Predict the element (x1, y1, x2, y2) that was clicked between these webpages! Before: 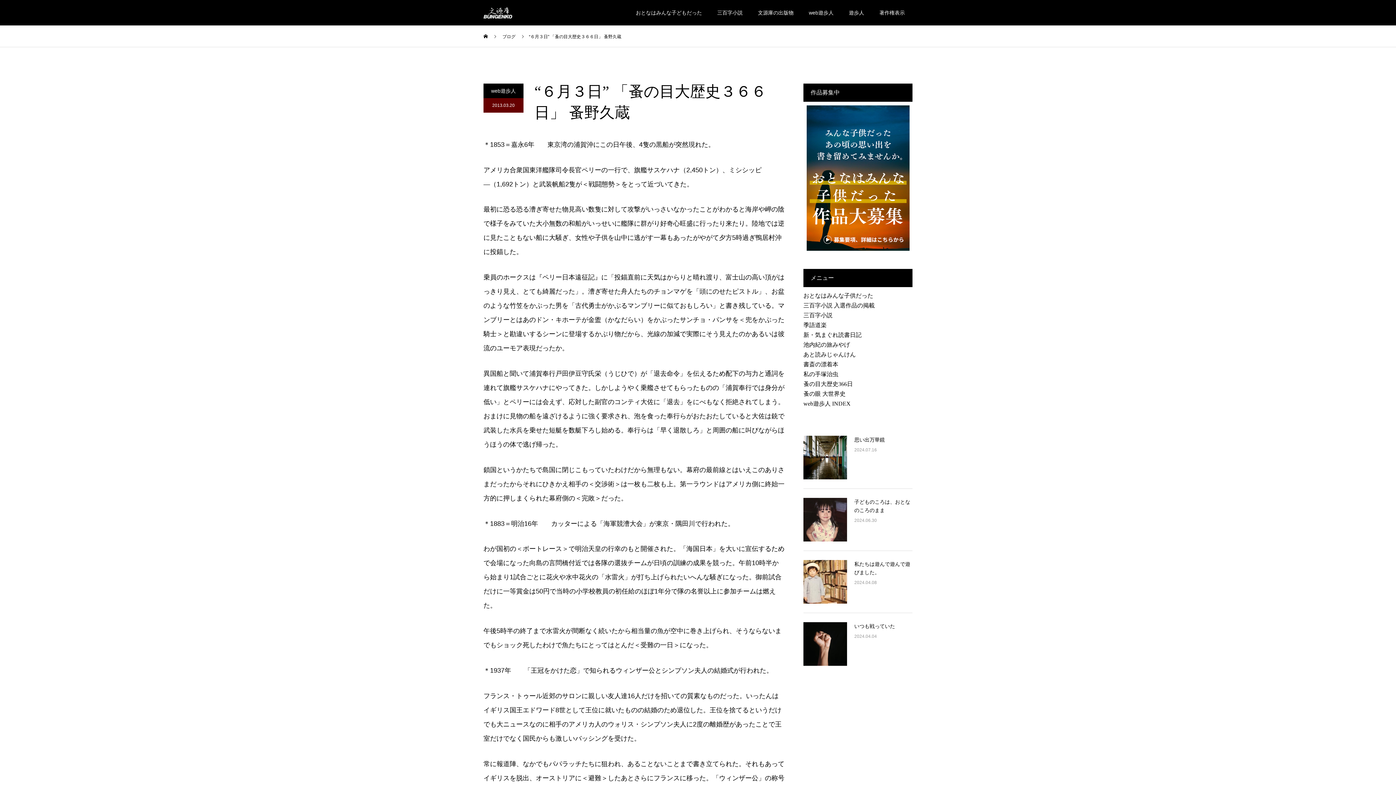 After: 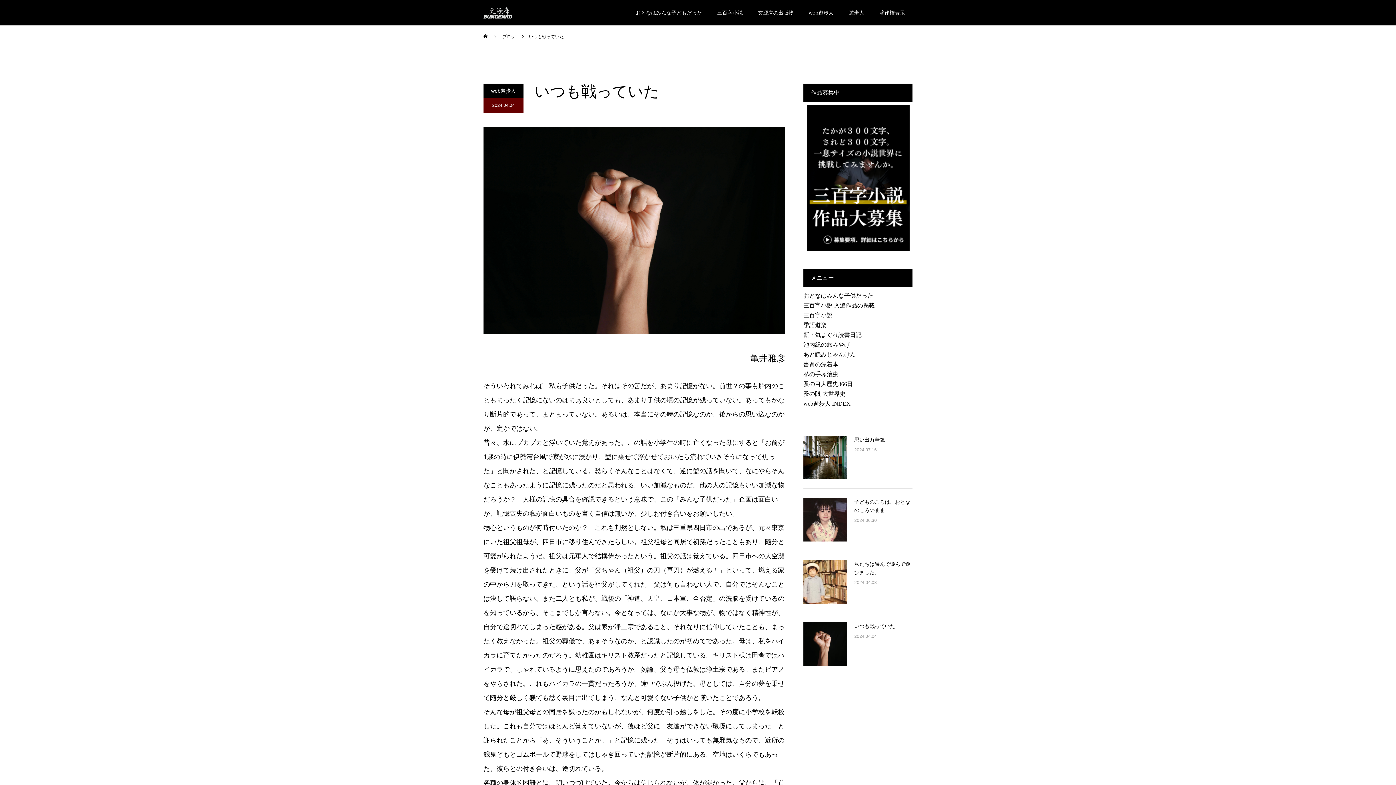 Action: label: いつも戦っていた bbox: (854, 623, 895, 629)